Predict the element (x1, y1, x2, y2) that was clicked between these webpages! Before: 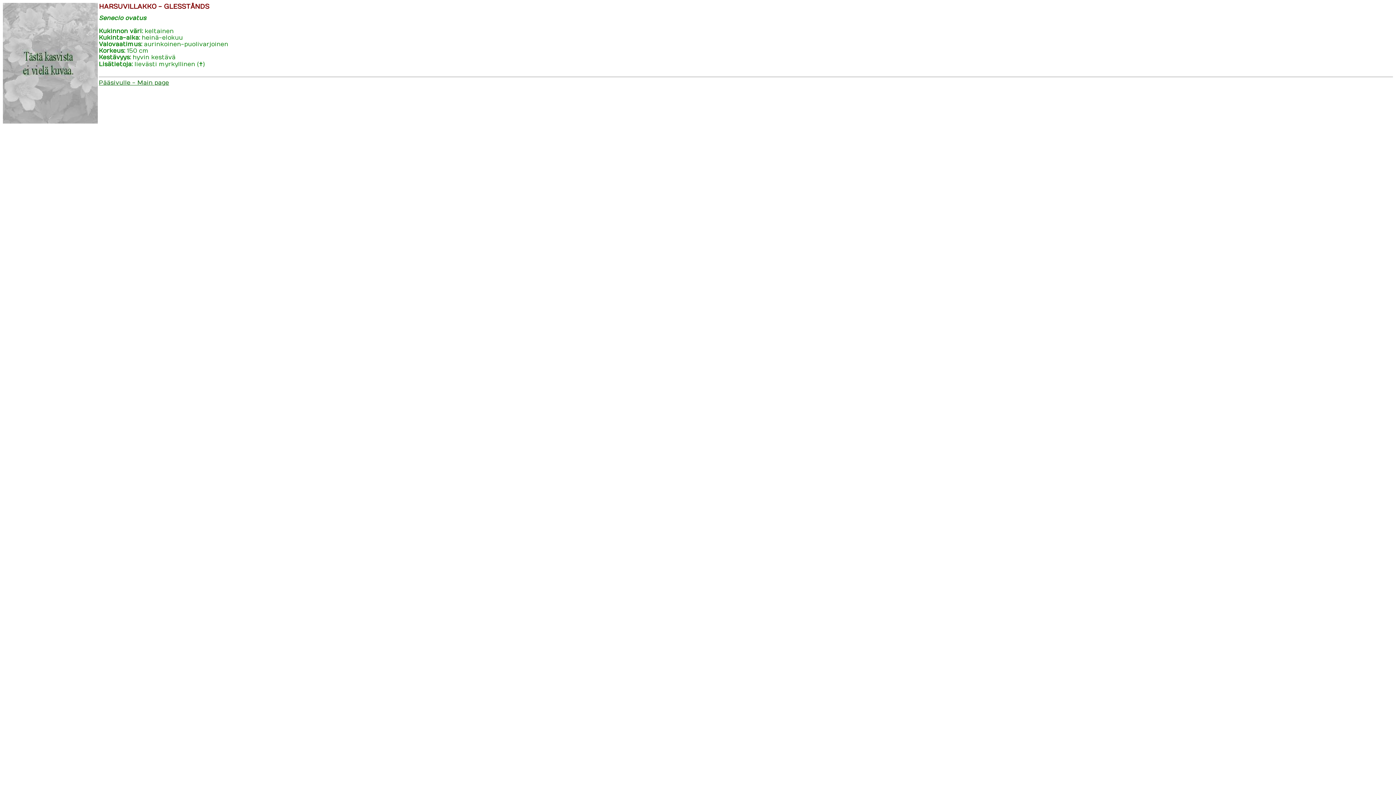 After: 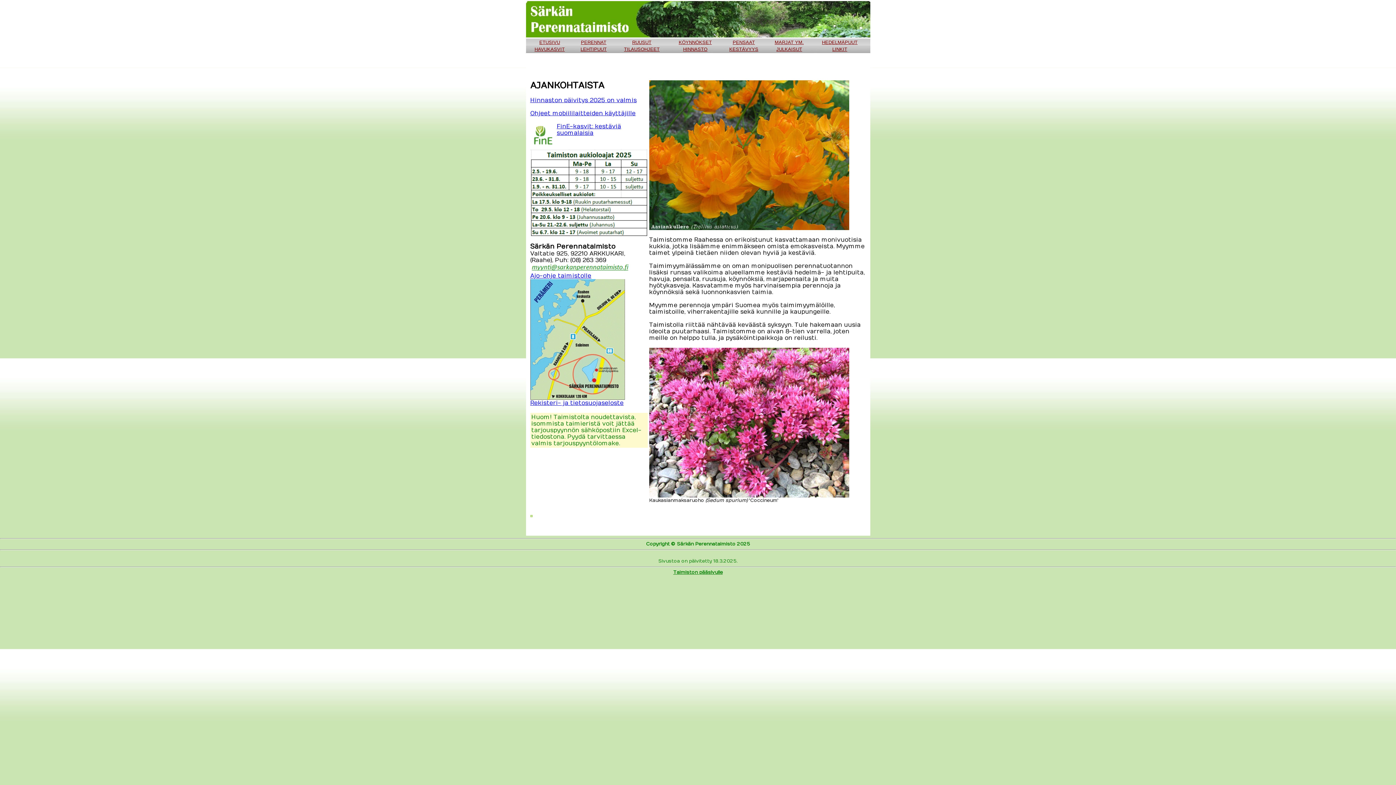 Action: label: Pääsivulle - Main page bbox: (98, 79, 169, 86)